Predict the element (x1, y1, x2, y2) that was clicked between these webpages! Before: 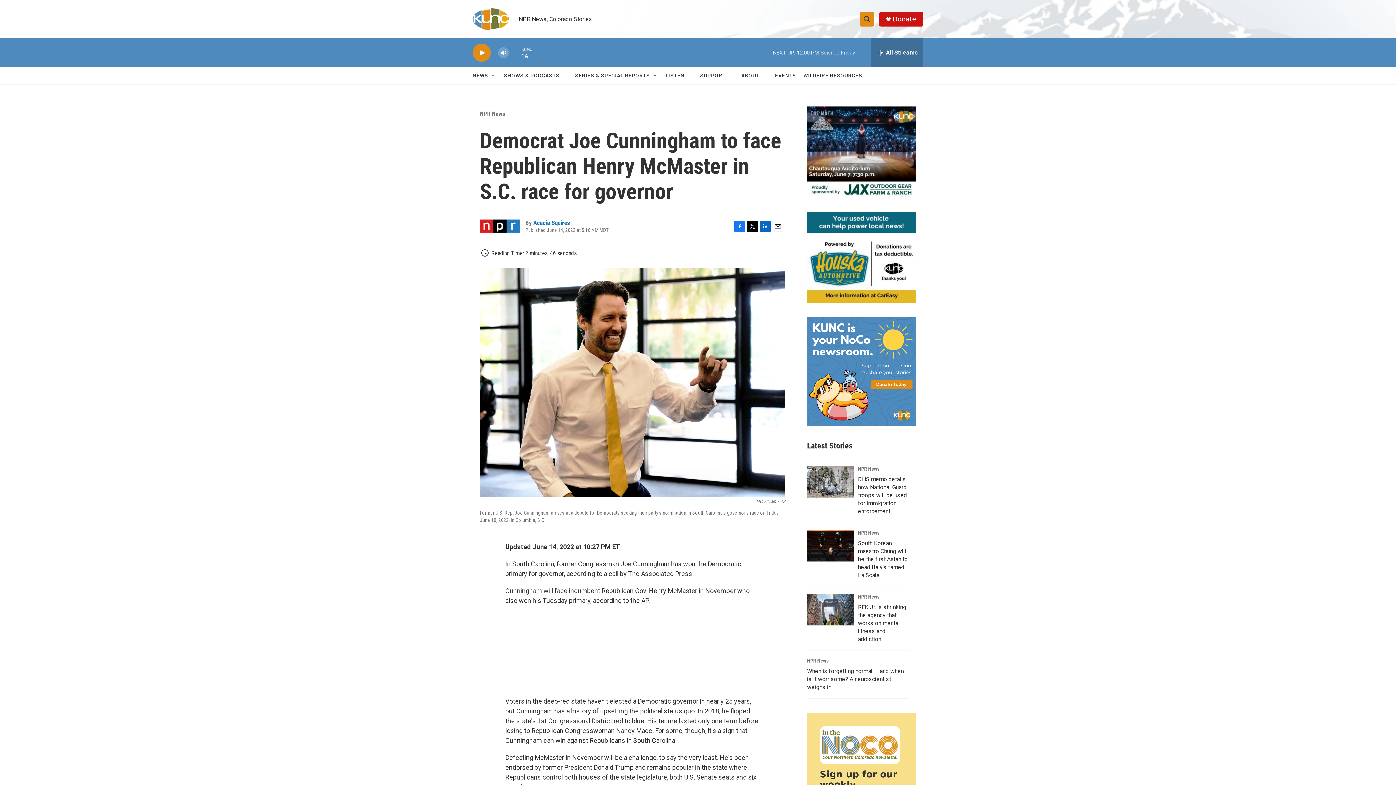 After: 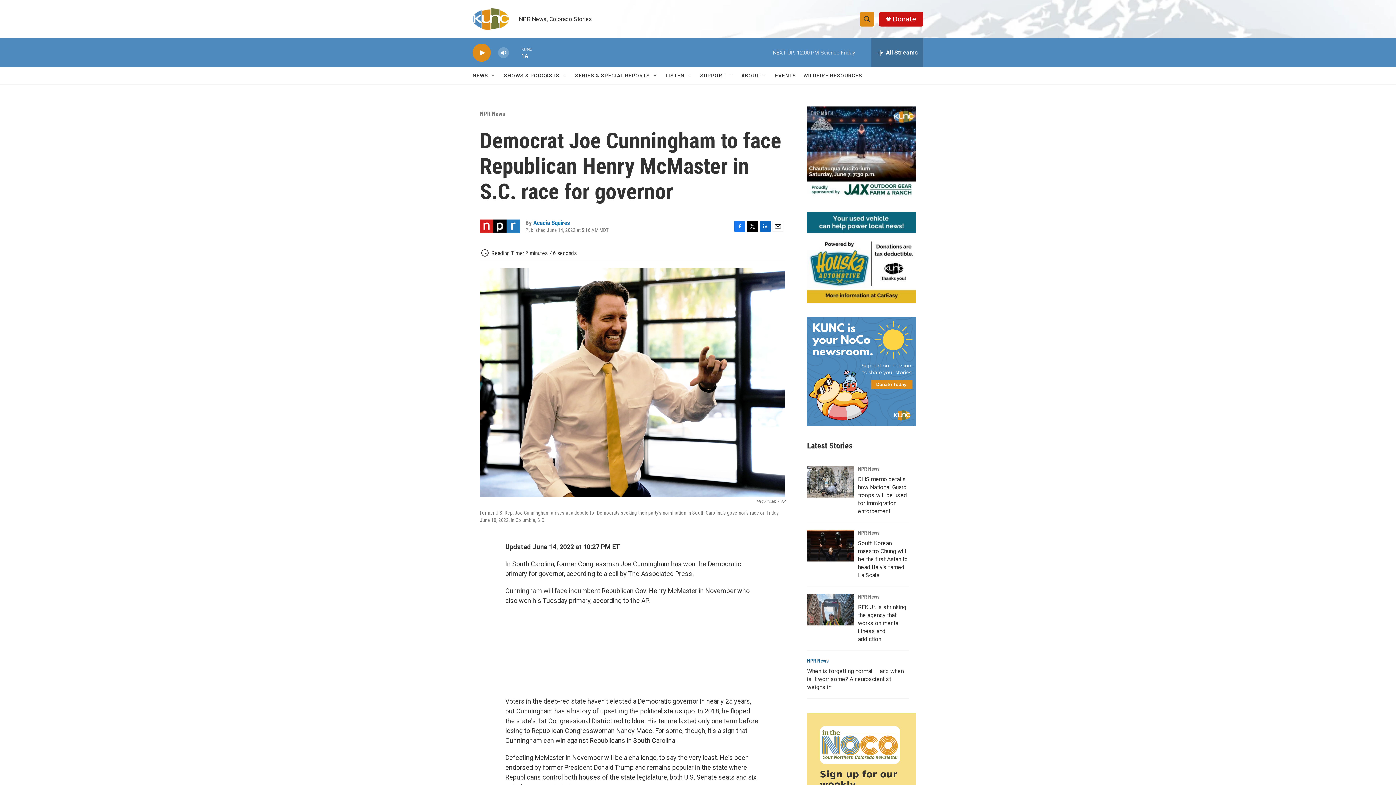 Action: label: NPR News bbox: (807, 658, 828, 664)